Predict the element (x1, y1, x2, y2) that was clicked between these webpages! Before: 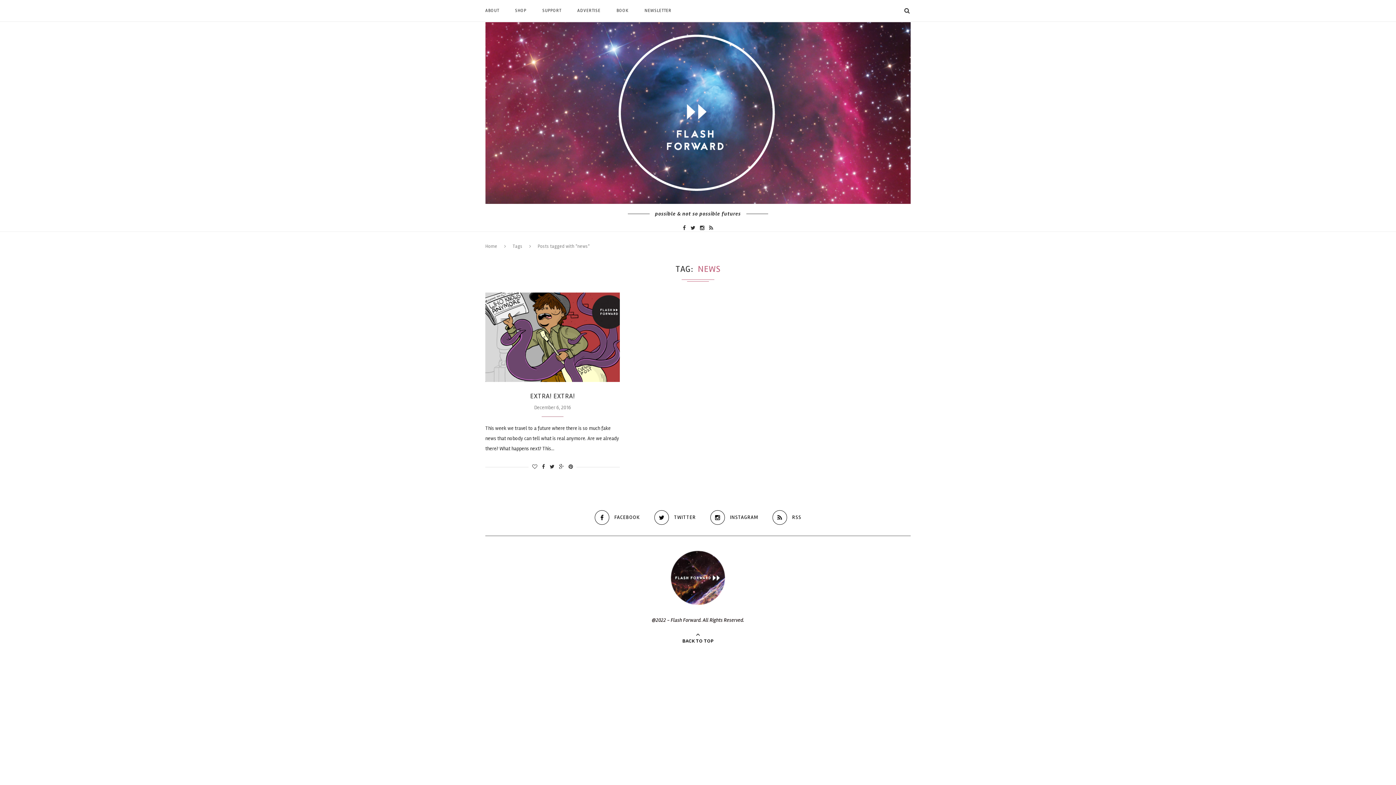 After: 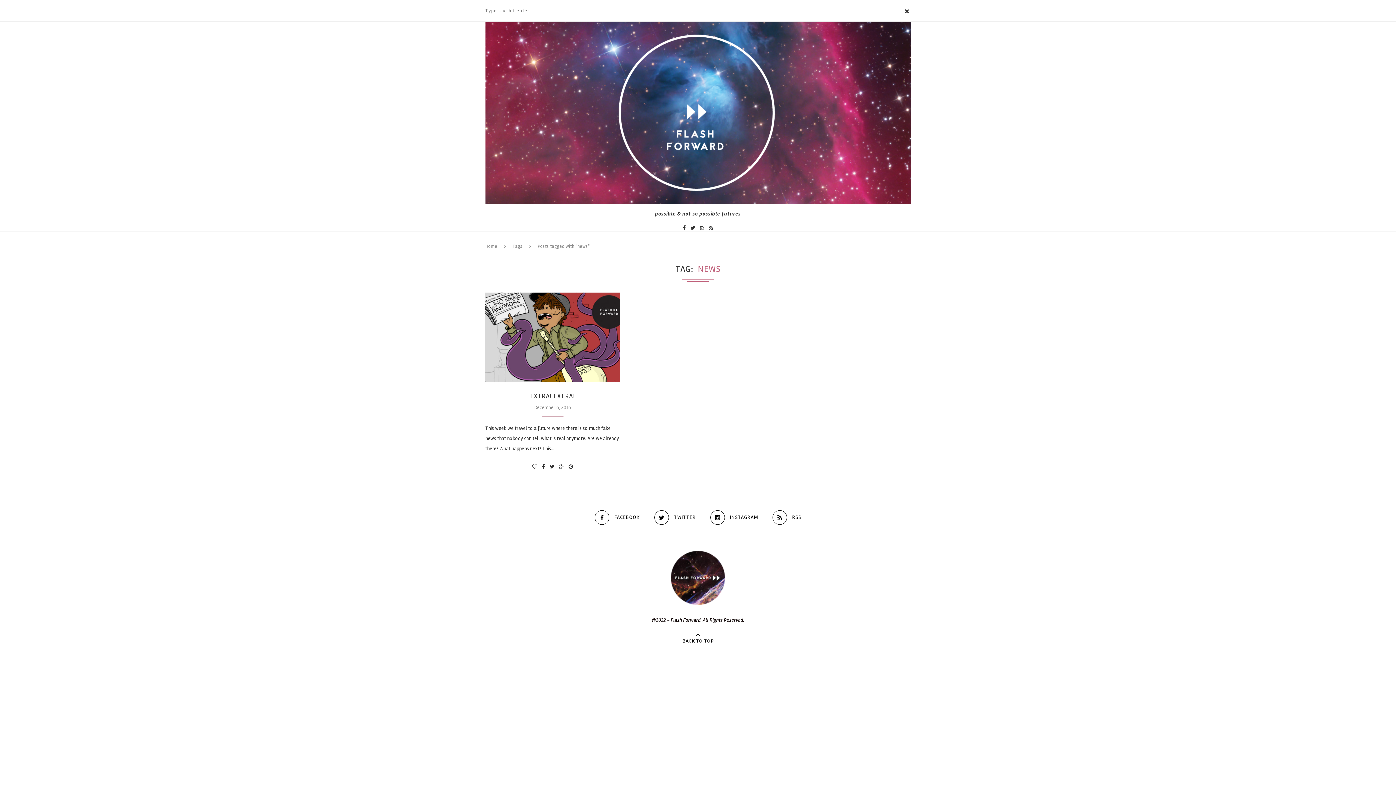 Action: bbox: (903, 0, 910, 21)